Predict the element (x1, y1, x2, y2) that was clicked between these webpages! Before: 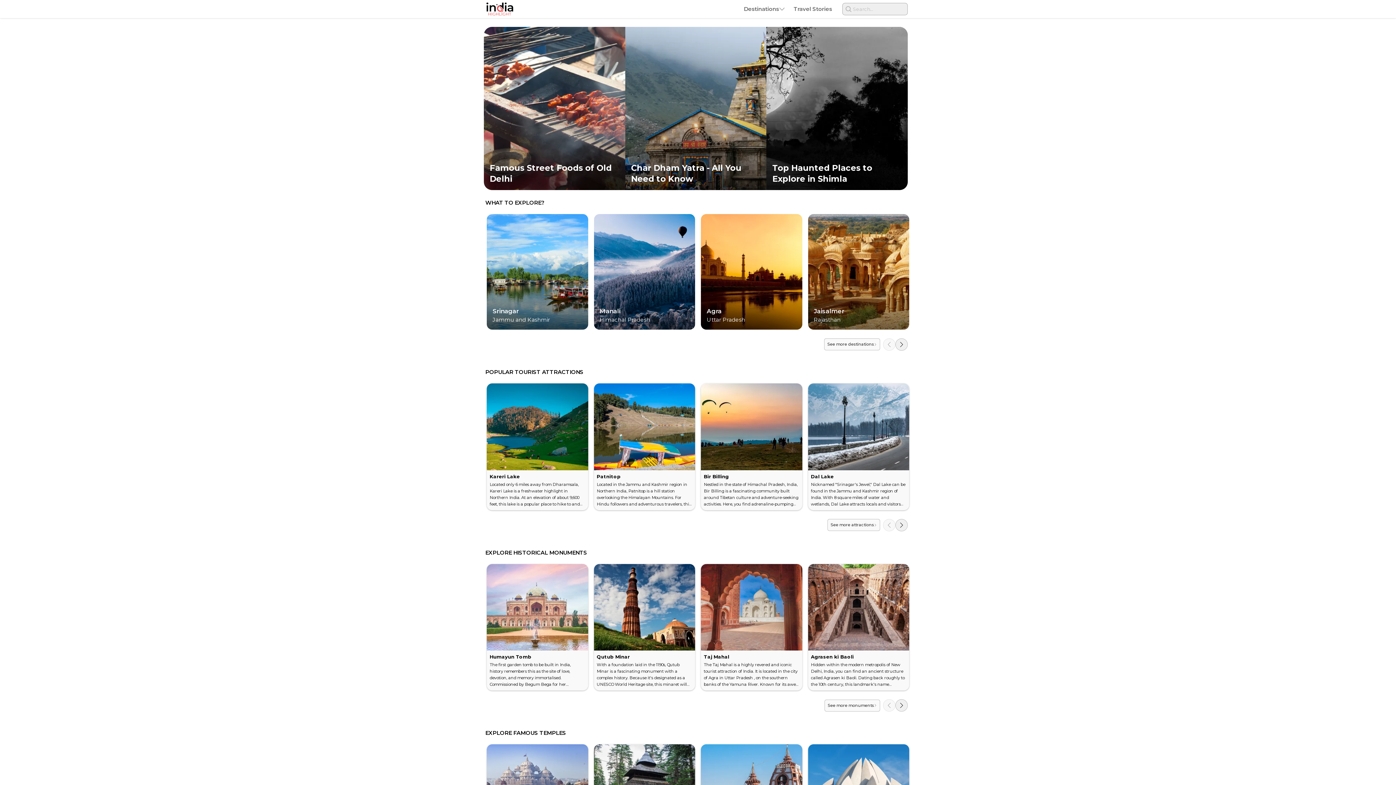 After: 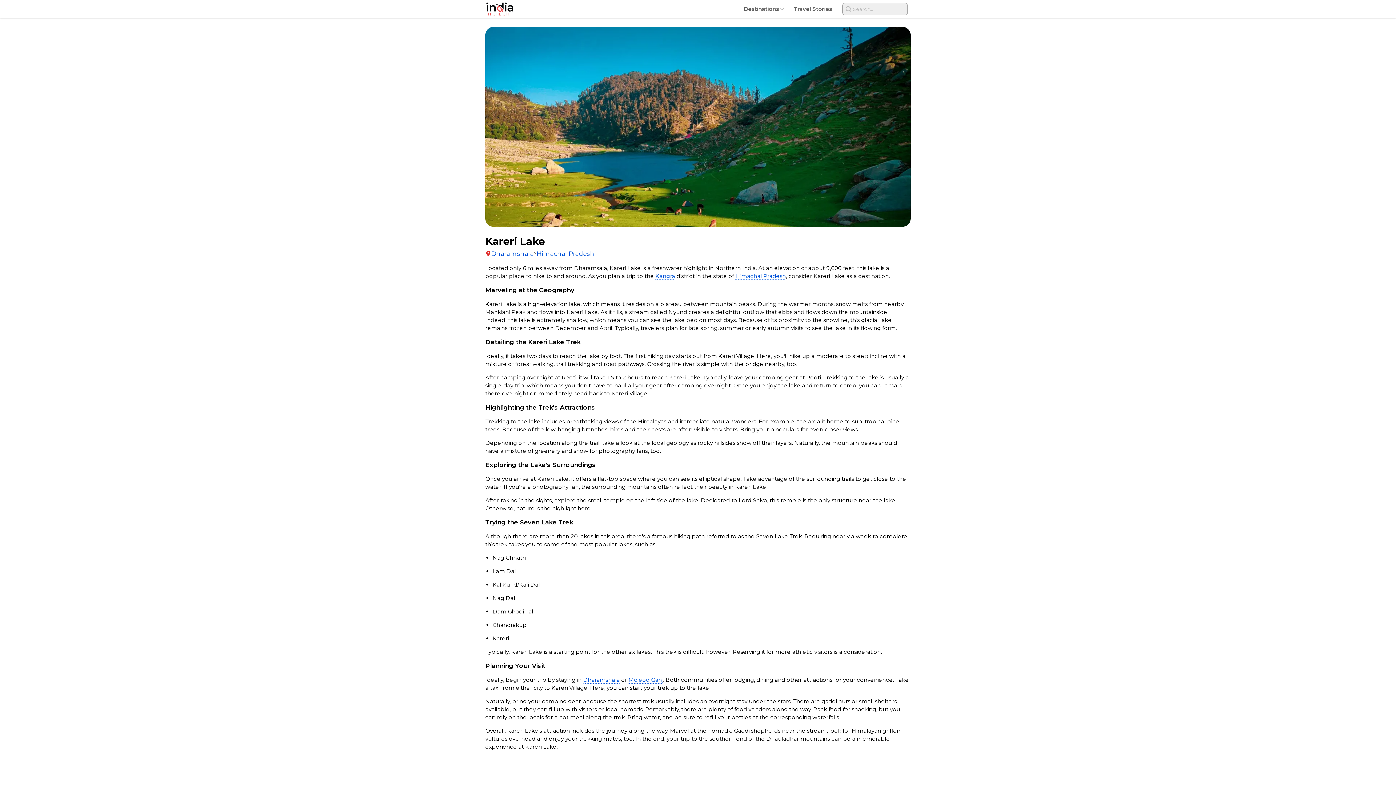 Action: bbox: (489, 473, 520, 479) label: Kareri Lake